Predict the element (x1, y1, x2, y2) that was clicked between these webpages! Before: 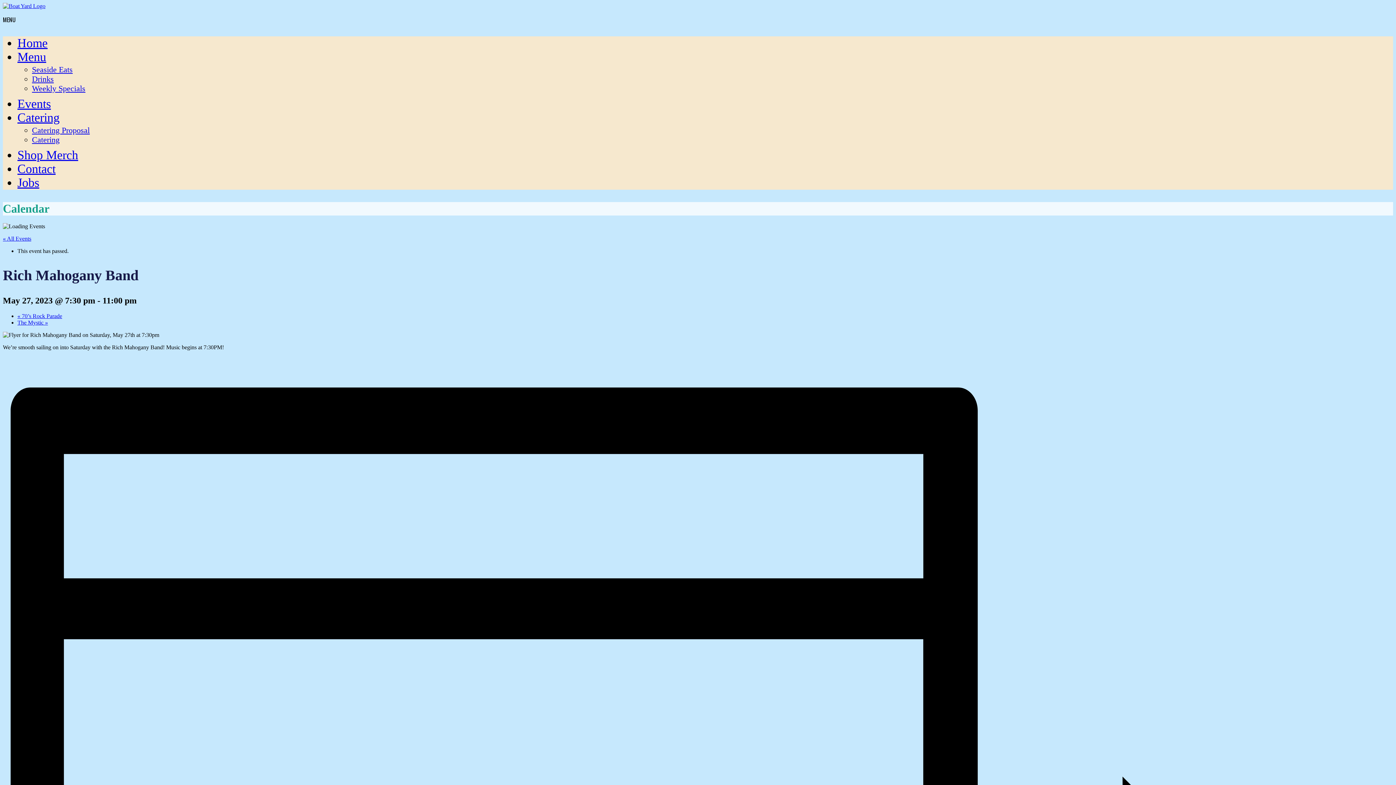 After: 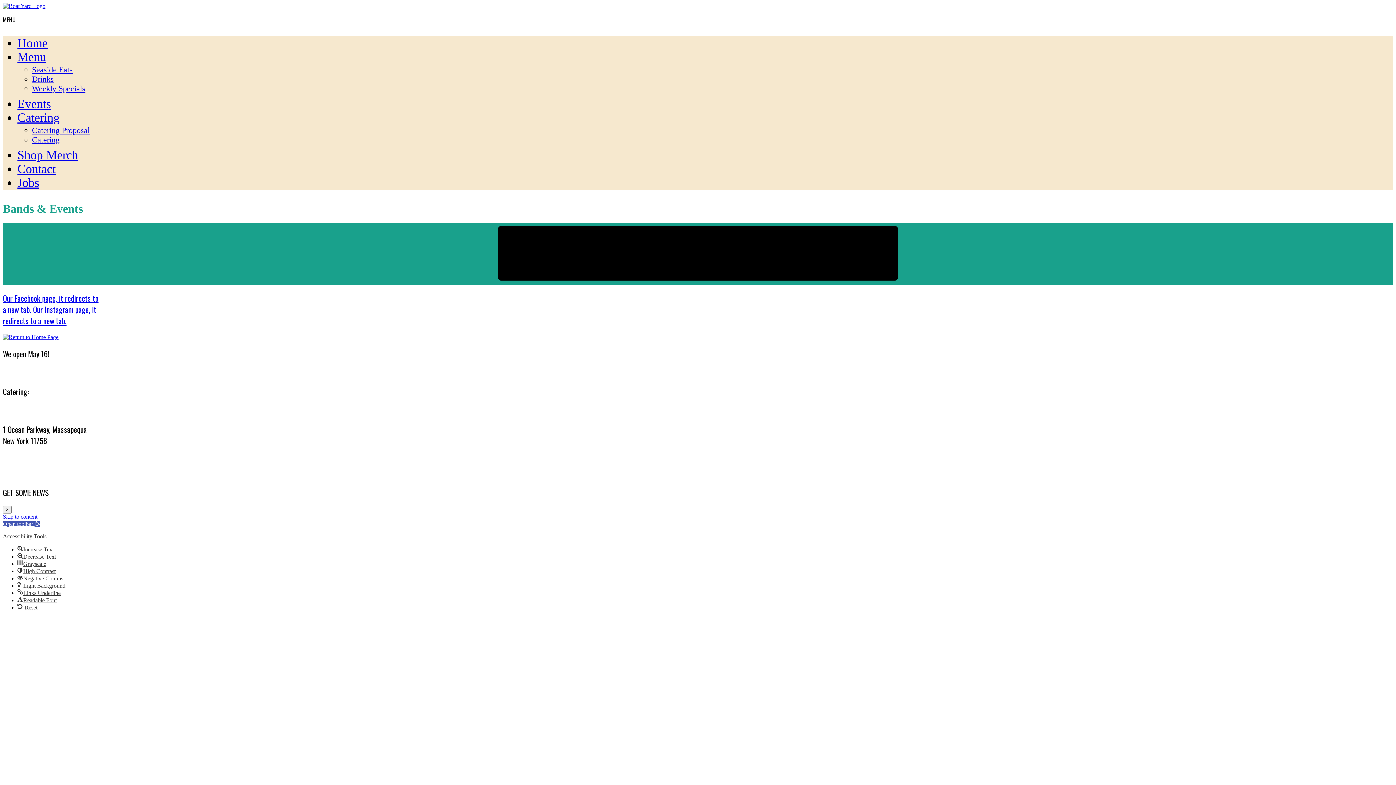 Action: label: Events bbox: (17, 97, 50, 110)